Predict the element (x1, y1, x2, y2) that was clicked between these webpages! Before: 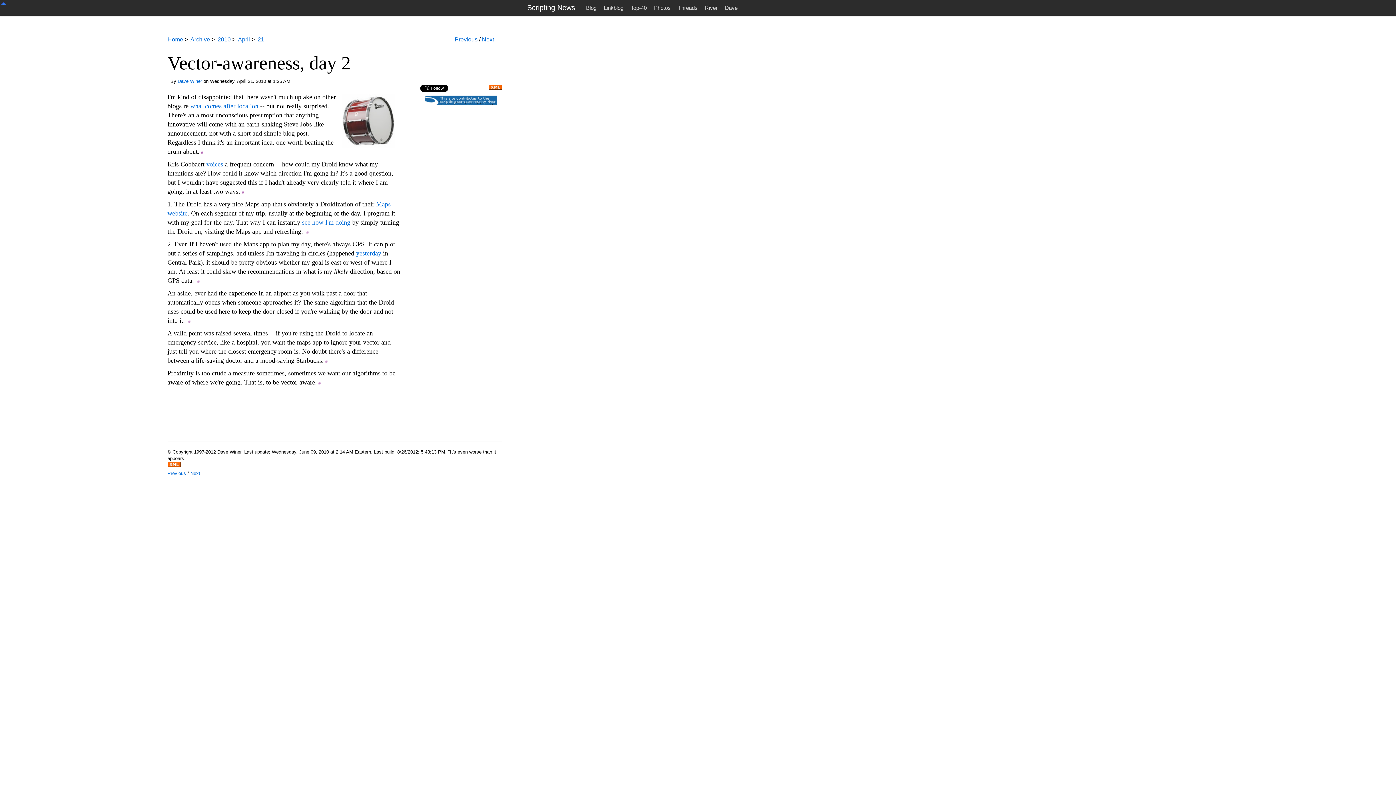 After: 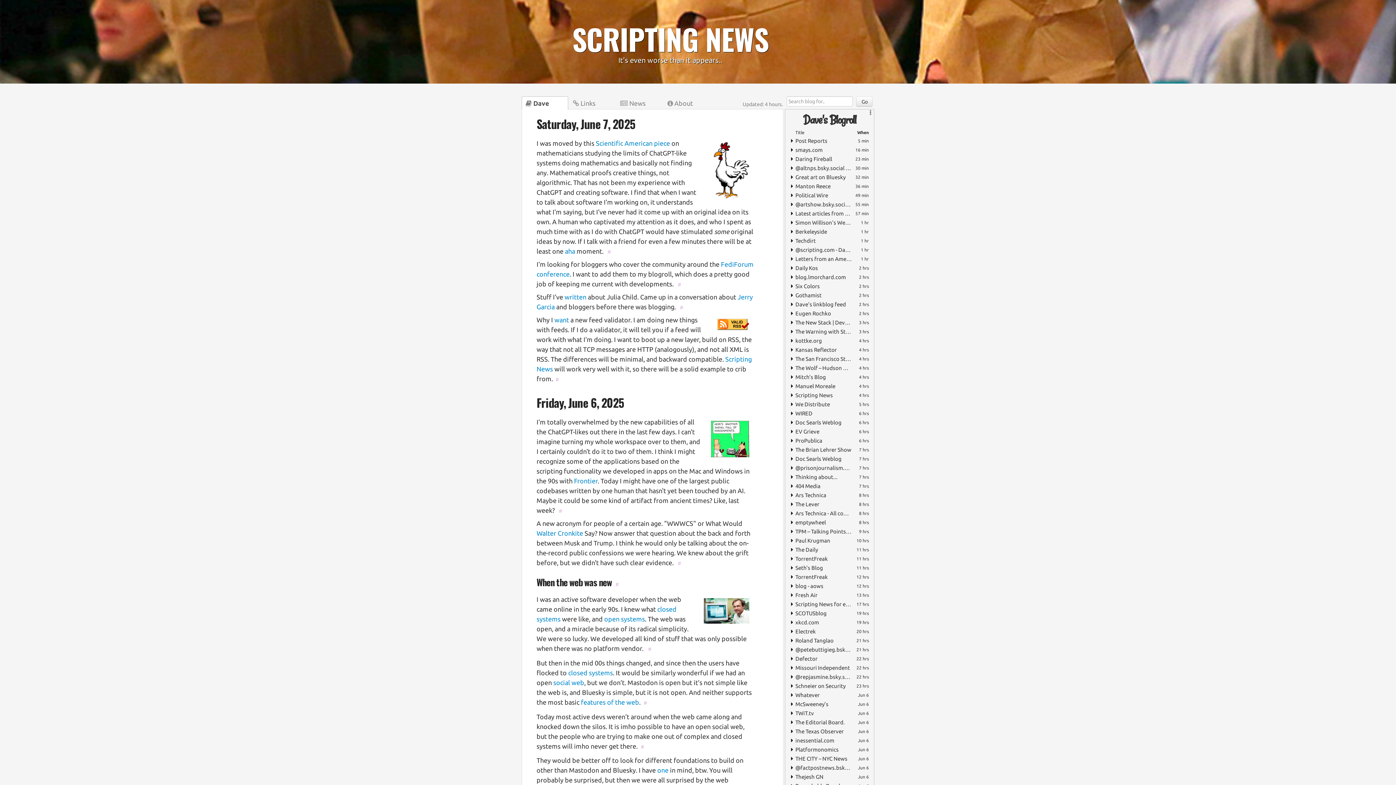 Action: label: Linkblog bbox: (600, 0, 627, 15)